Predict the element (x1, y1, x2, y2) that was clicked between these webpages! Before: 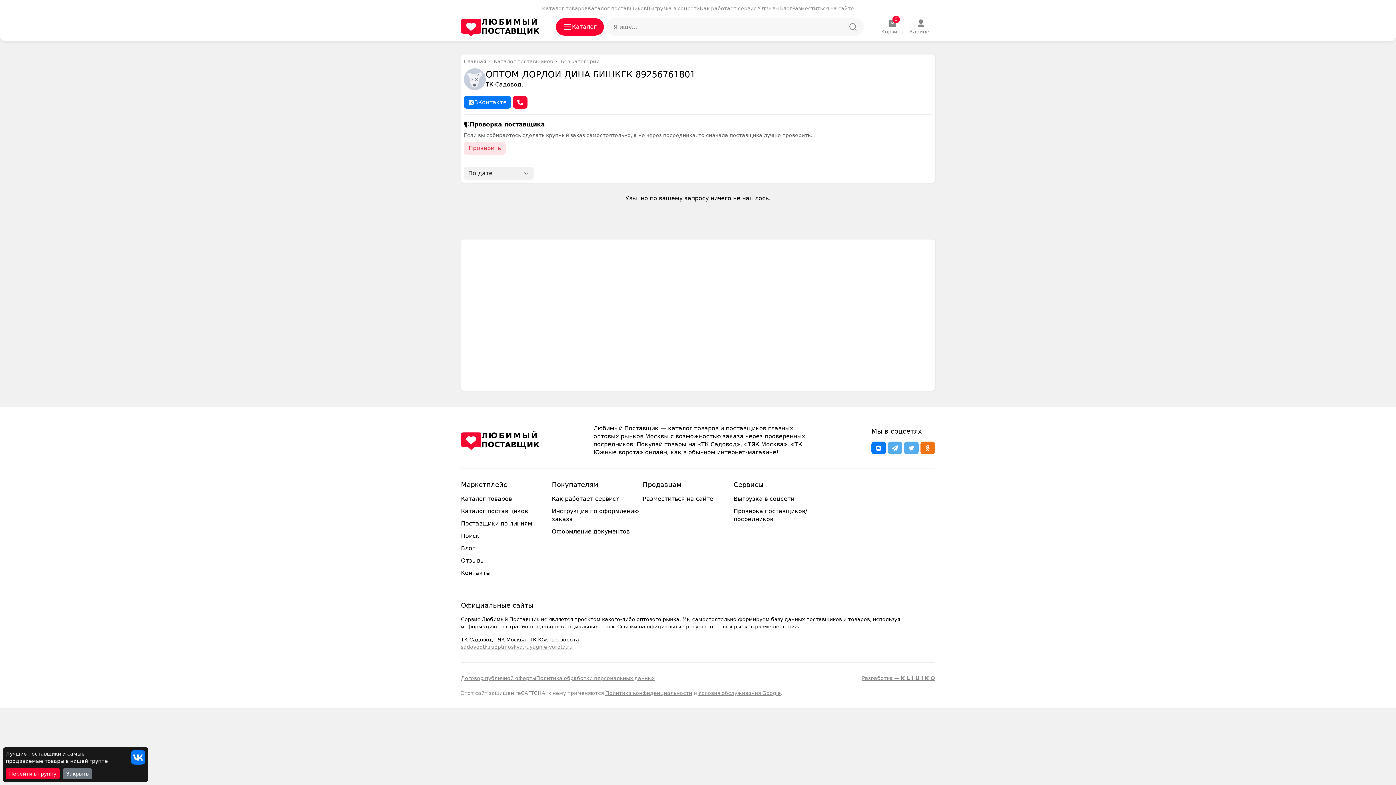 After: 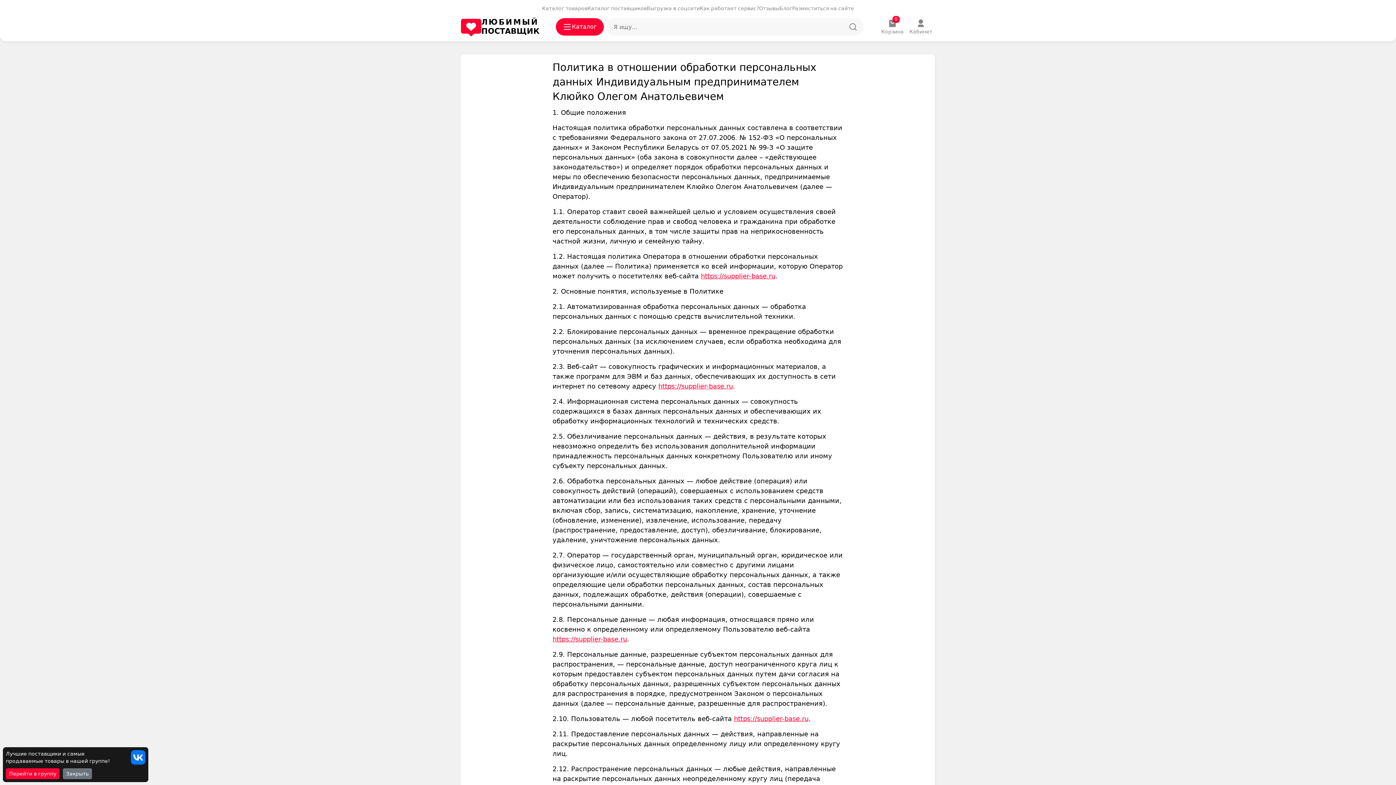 Action: label: Политика обработки персональных данных bbox: (536, 675, 654, 681)